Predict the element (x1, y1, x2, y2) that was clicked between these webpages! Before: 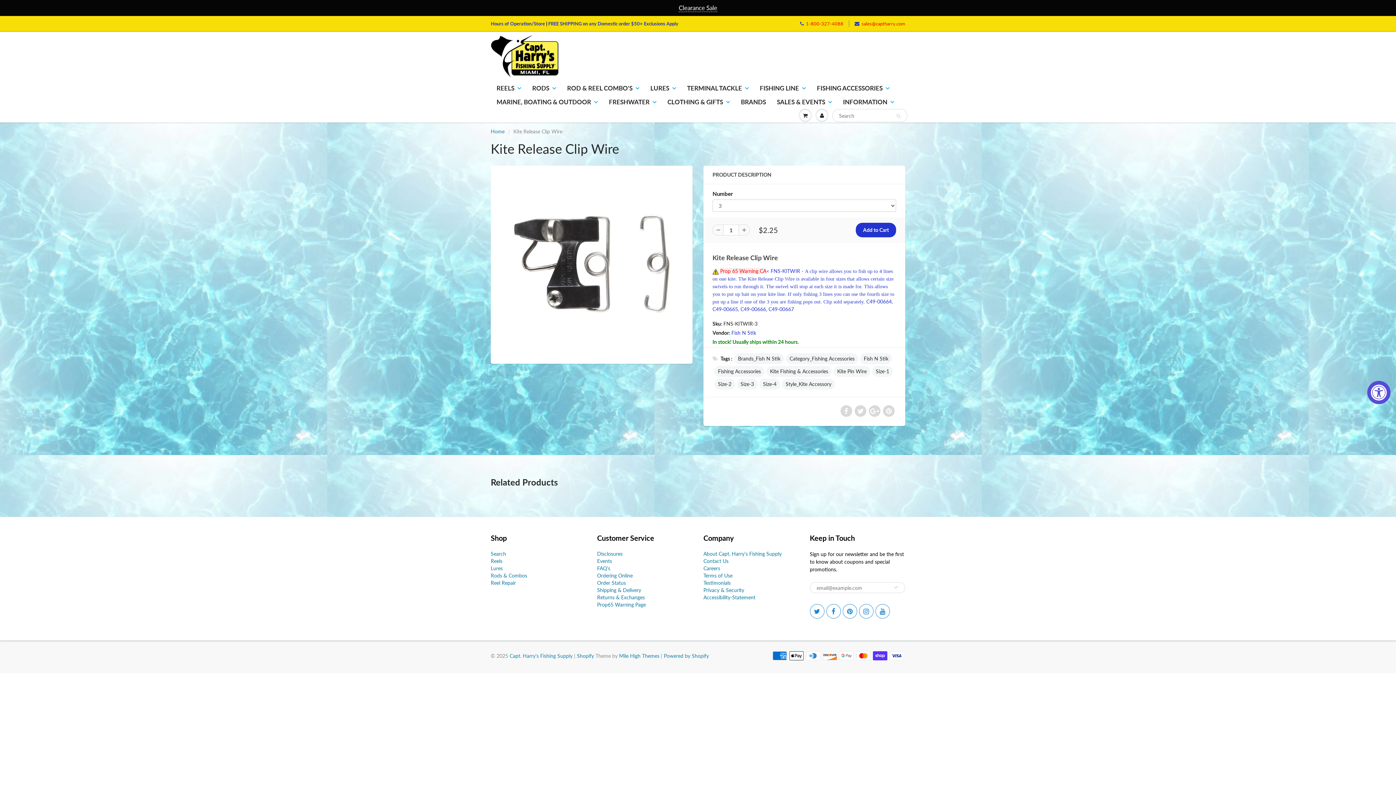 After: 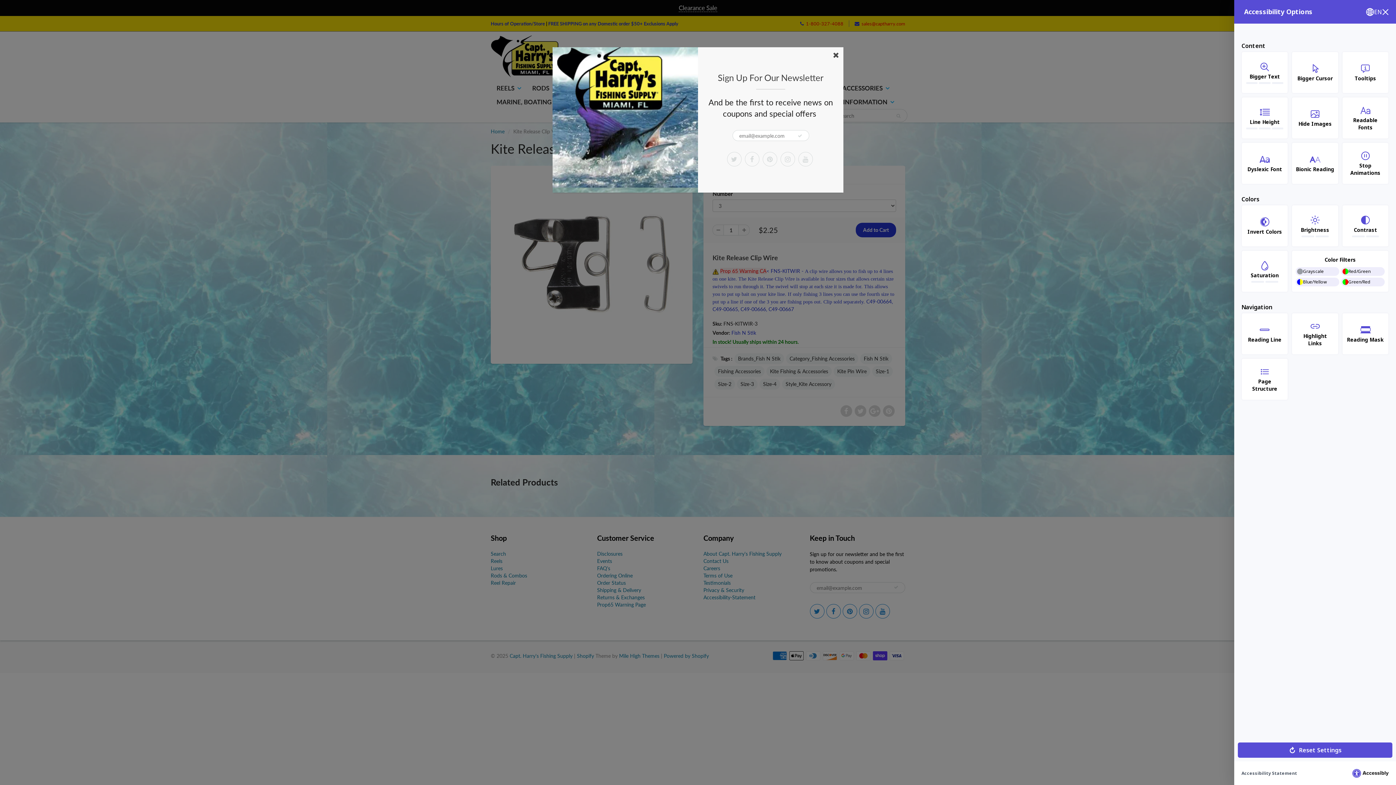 Action: label: Accessibility Widget, click to open bbox: (1367, 381, 1390, 404)